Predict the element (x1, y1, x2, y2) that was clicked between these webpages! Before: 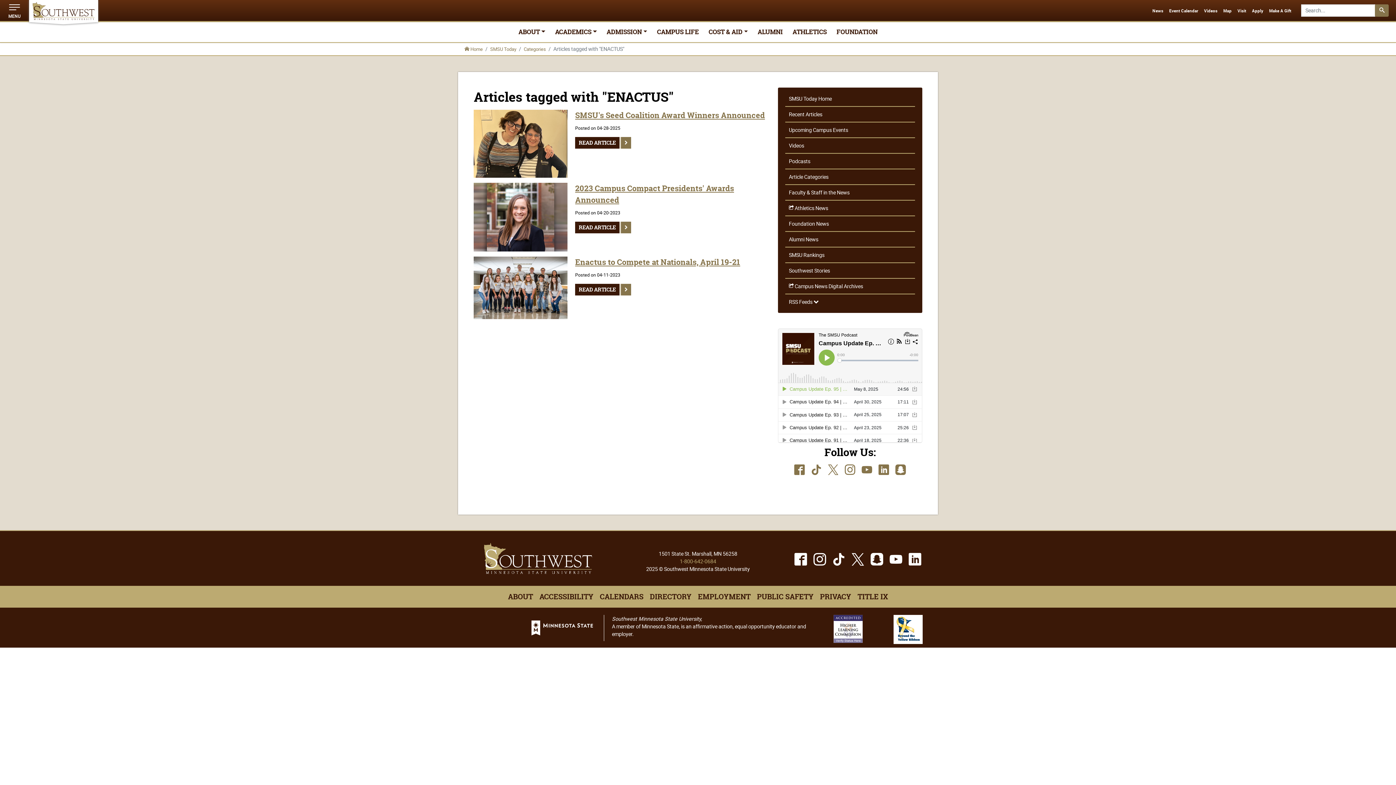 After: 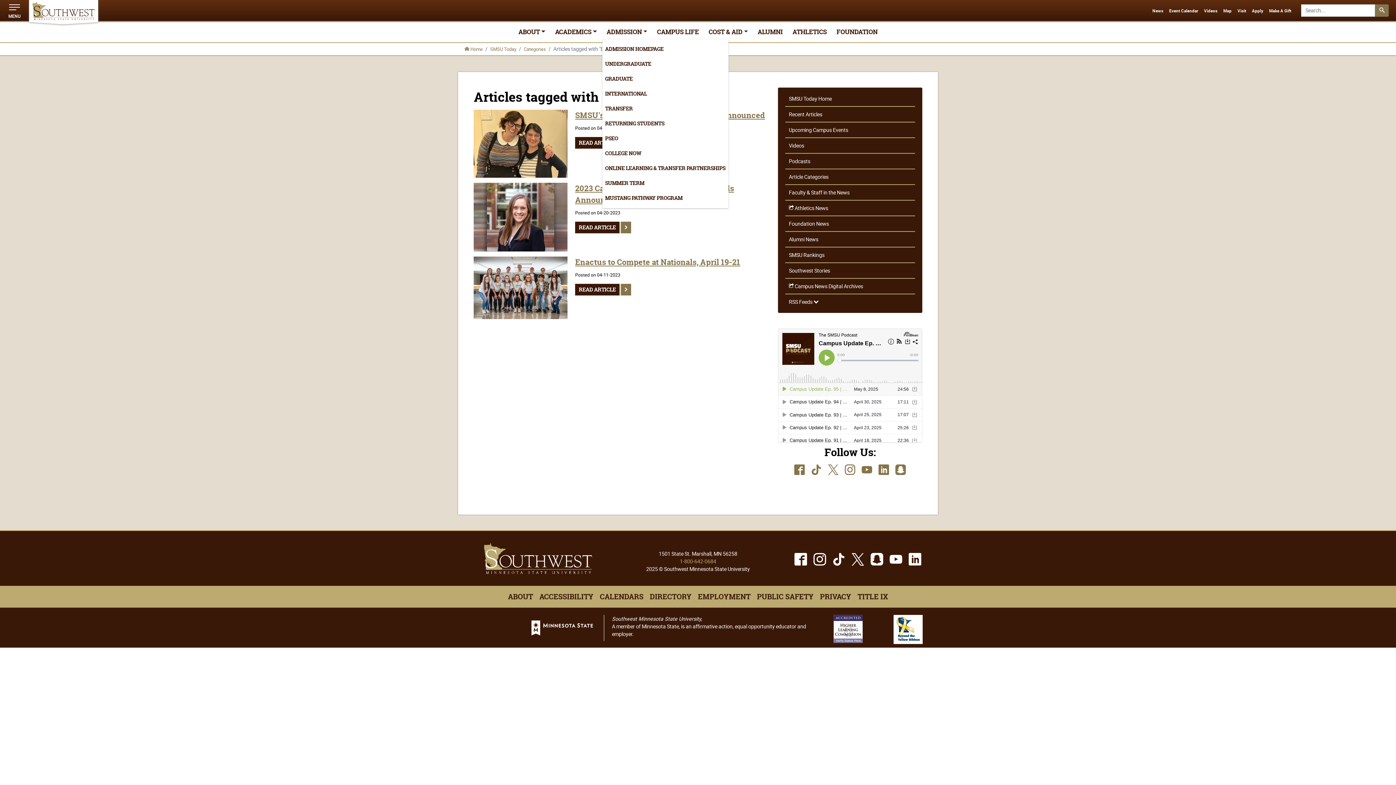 Action: label: ADMISSION bbox: (602, 22, 651, 38)